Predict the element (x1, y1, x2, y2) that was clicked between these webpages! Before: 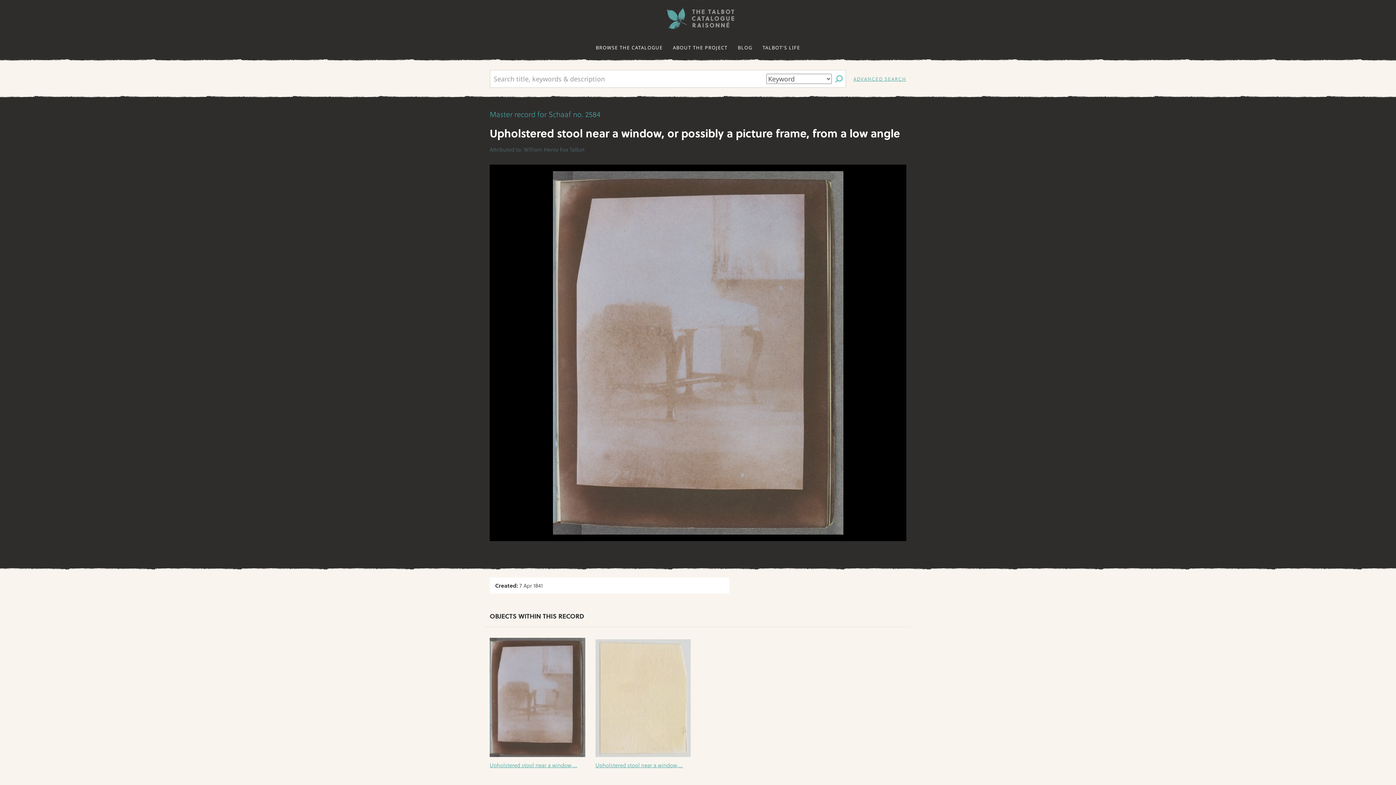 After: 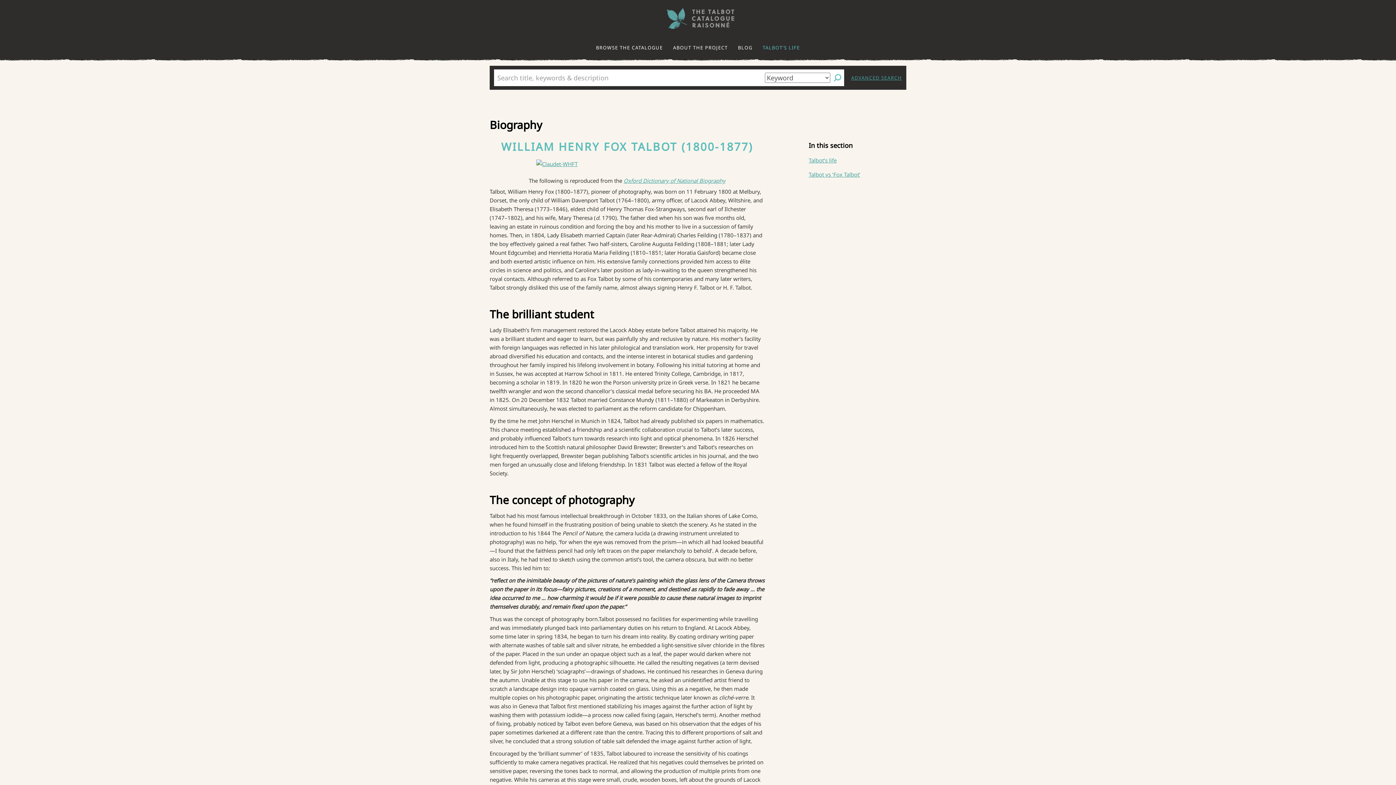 Action: bbox: (758, 36, 804, 58) label: TALBOT'S LIFE